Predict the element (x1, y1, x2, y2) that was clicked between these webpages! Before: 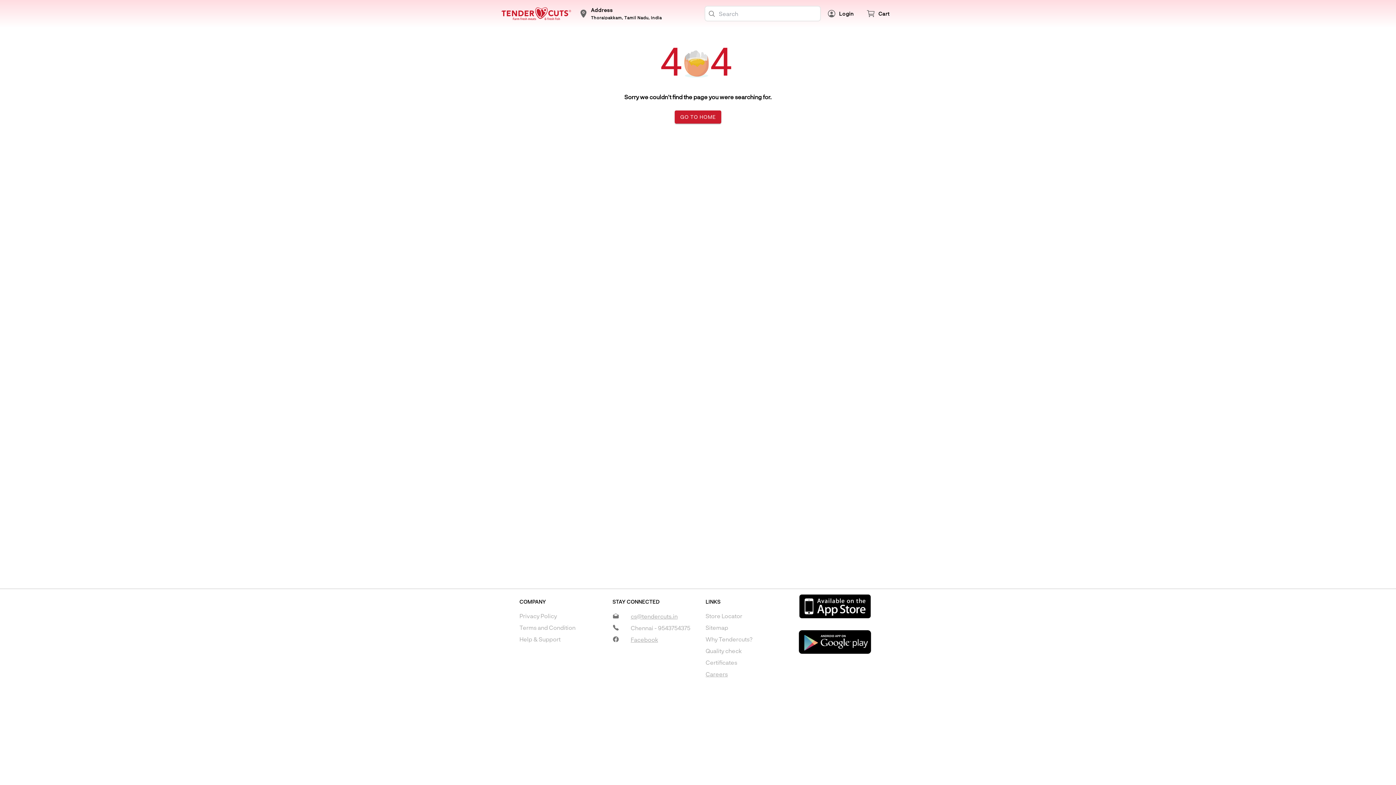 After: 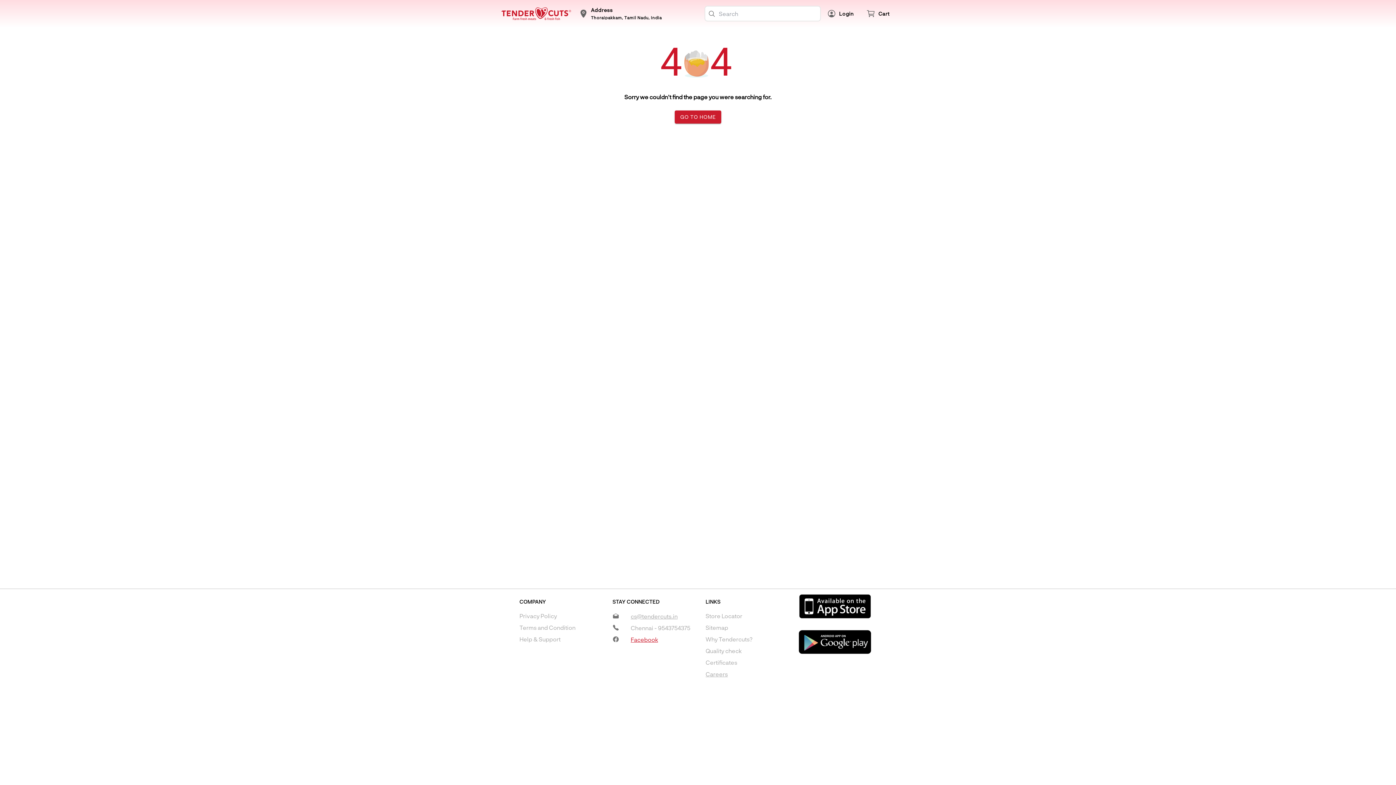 Action: label: Facebook bbox: (630, 636, 658, 643)